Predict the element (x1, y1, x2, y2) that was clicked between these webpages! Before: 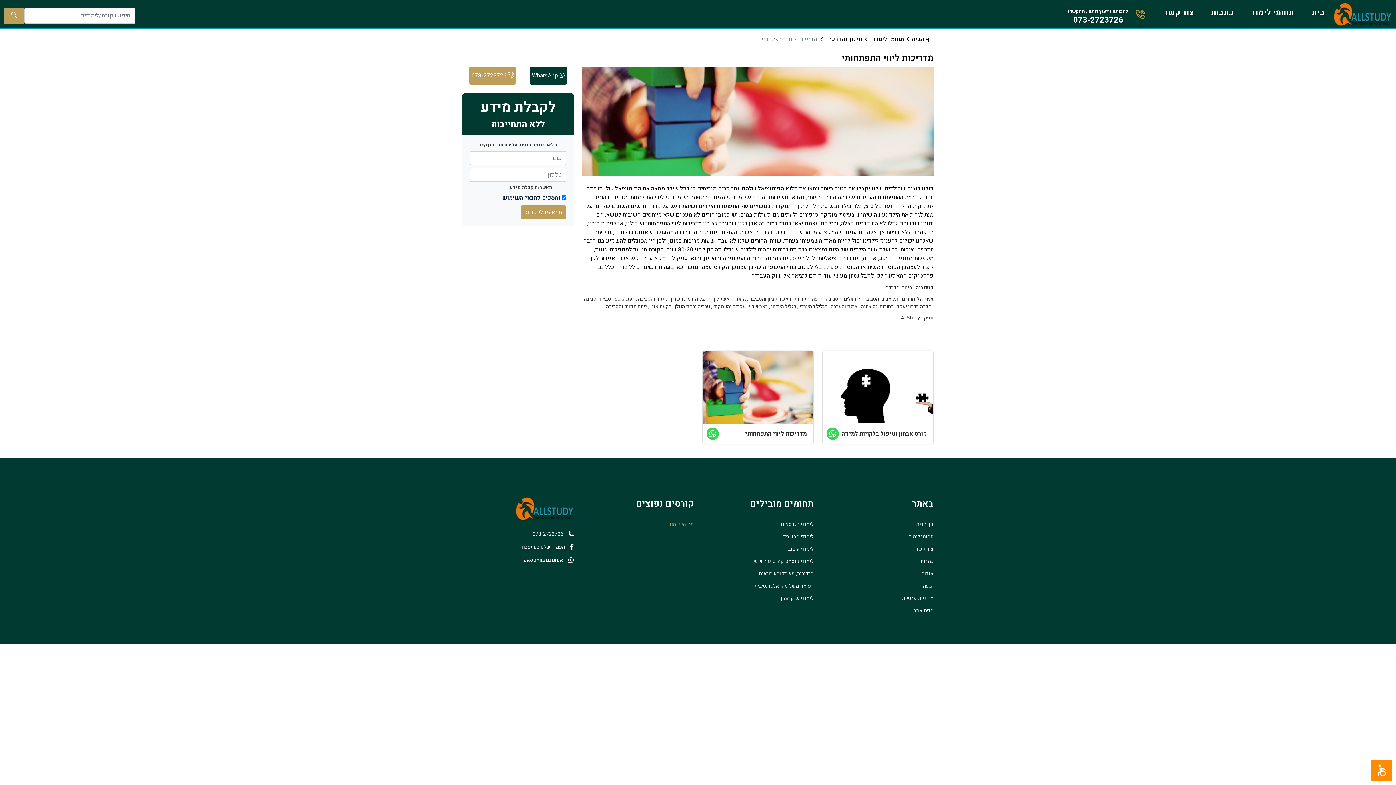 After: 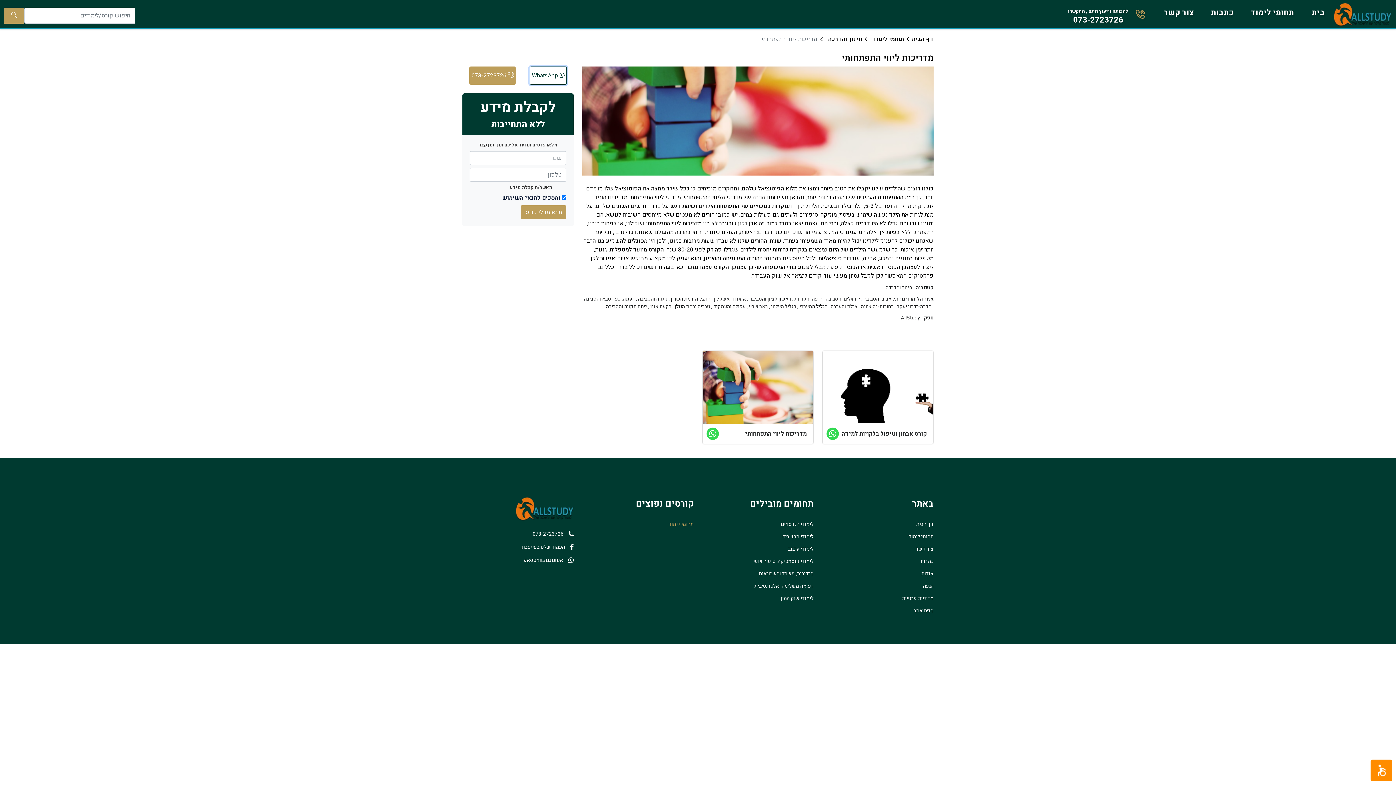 Action: label:  WhatsApp bbox: (529, 66, 566, 84)